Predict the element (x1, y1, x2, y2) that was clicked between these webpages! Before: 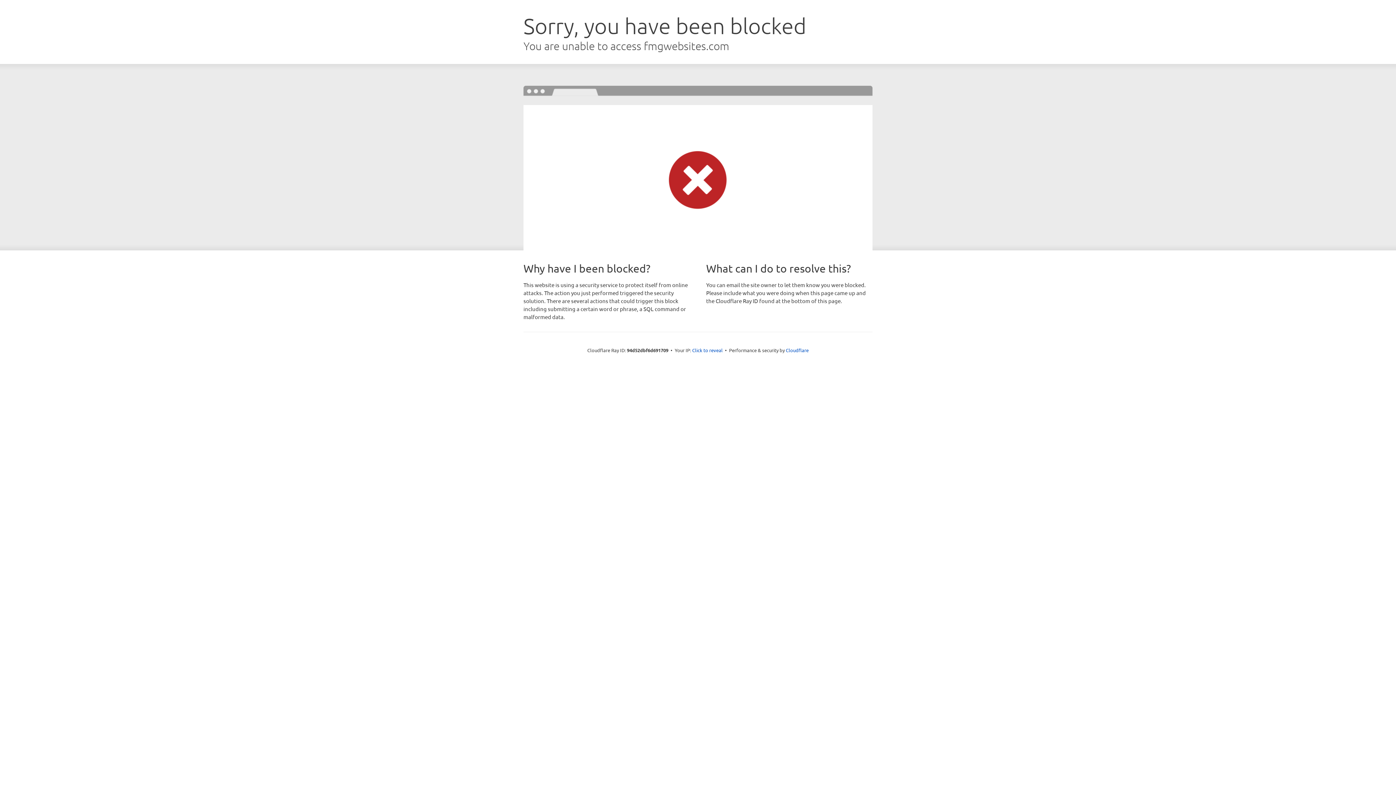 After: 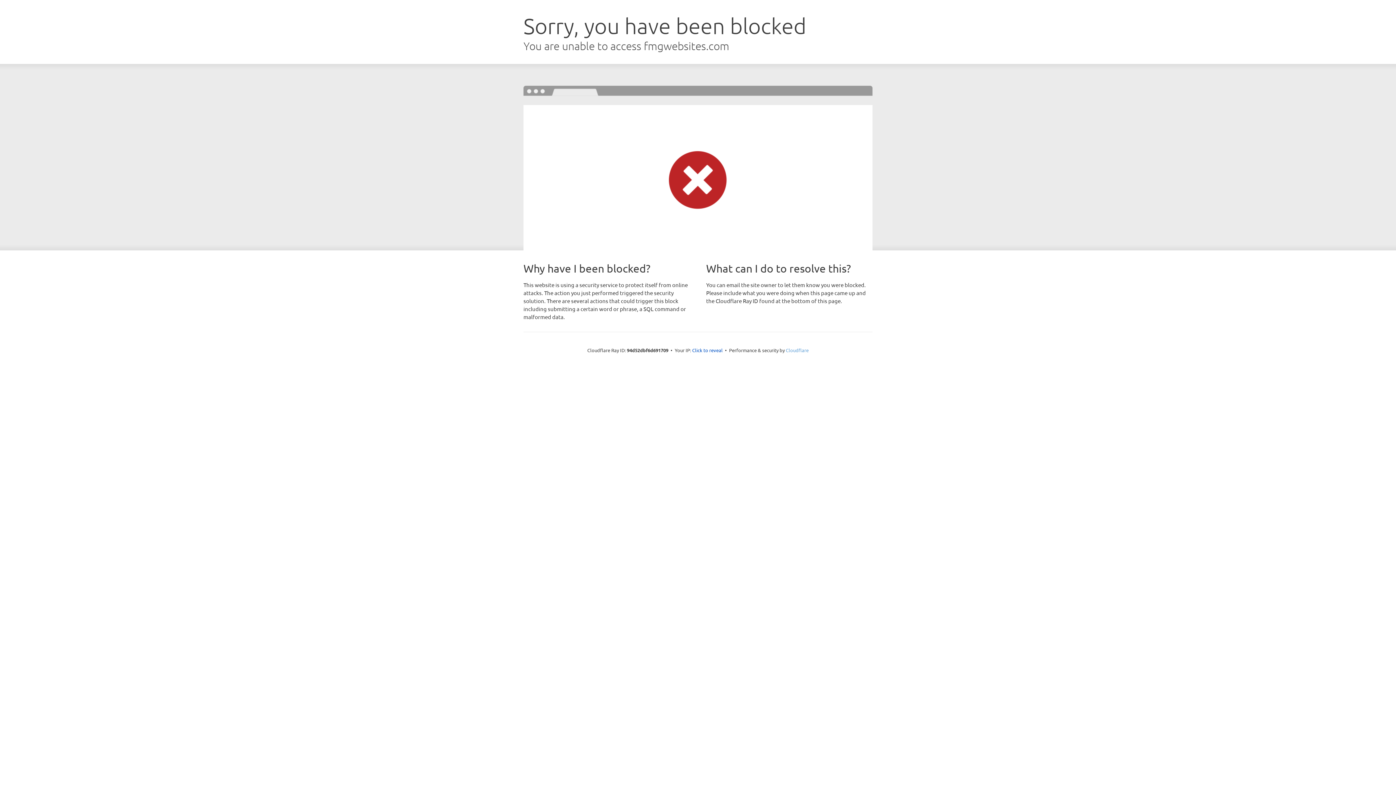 Action: bbox: (786, 347, 808, 353) label: Cloudflare